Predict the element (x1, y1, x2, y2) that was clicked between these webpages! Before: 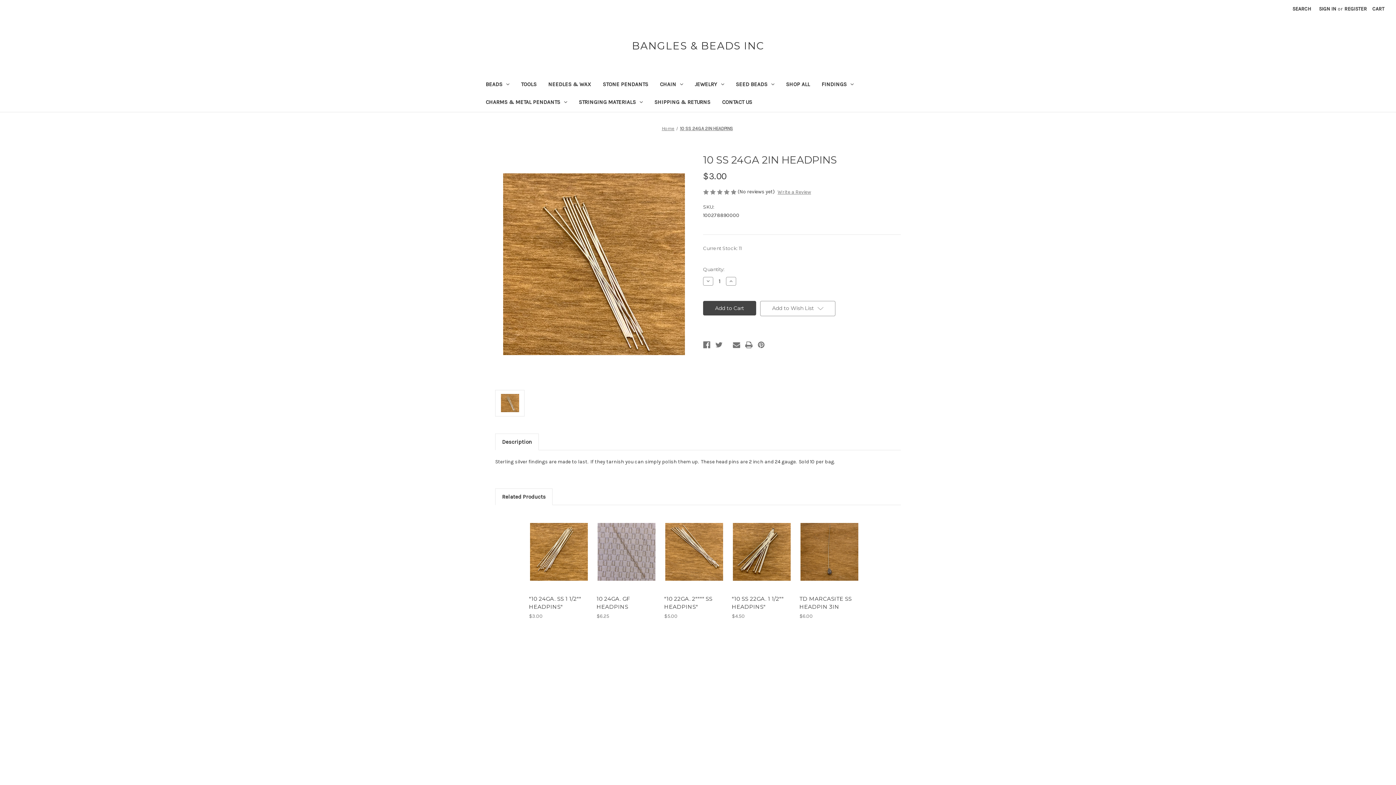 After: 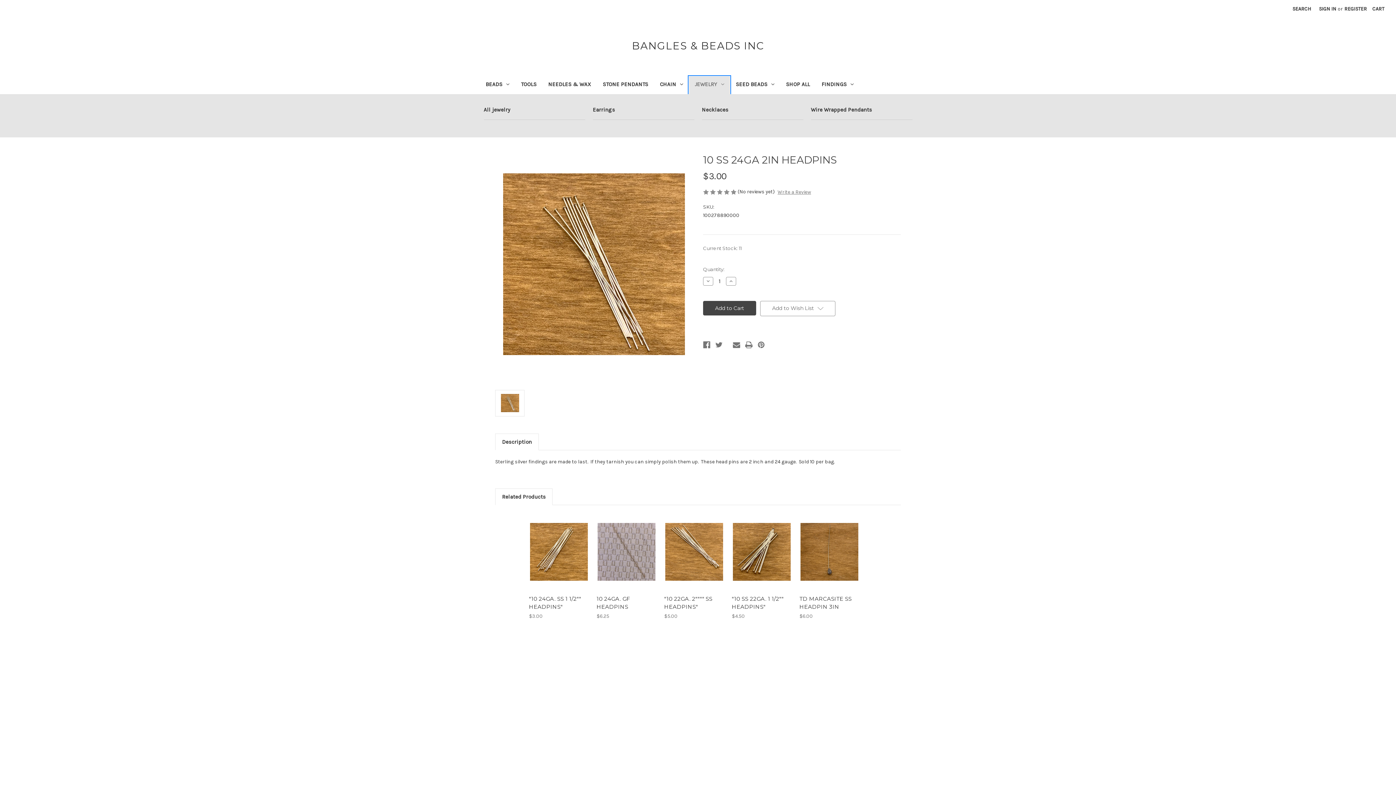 Action: label: jewelry bbox: (689, 76, 730, 94)